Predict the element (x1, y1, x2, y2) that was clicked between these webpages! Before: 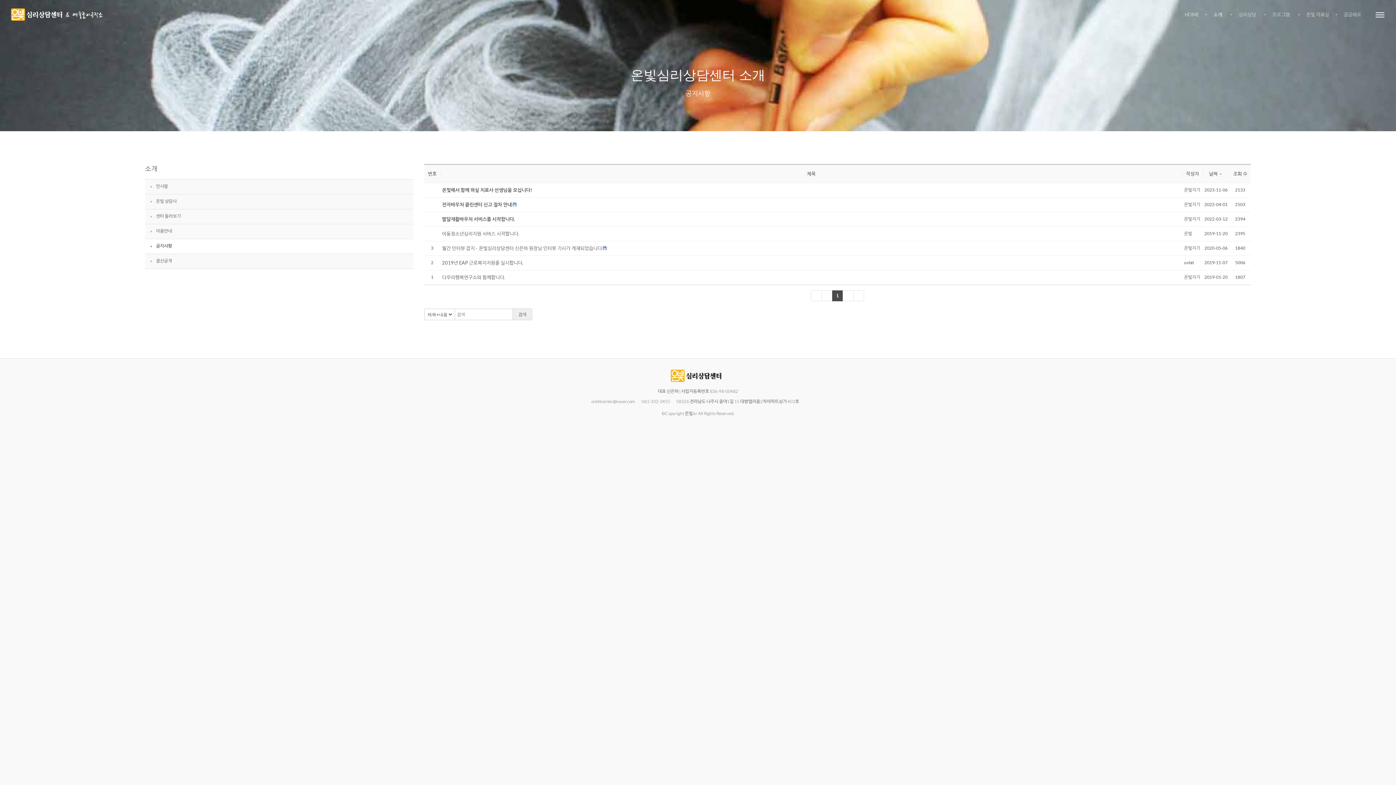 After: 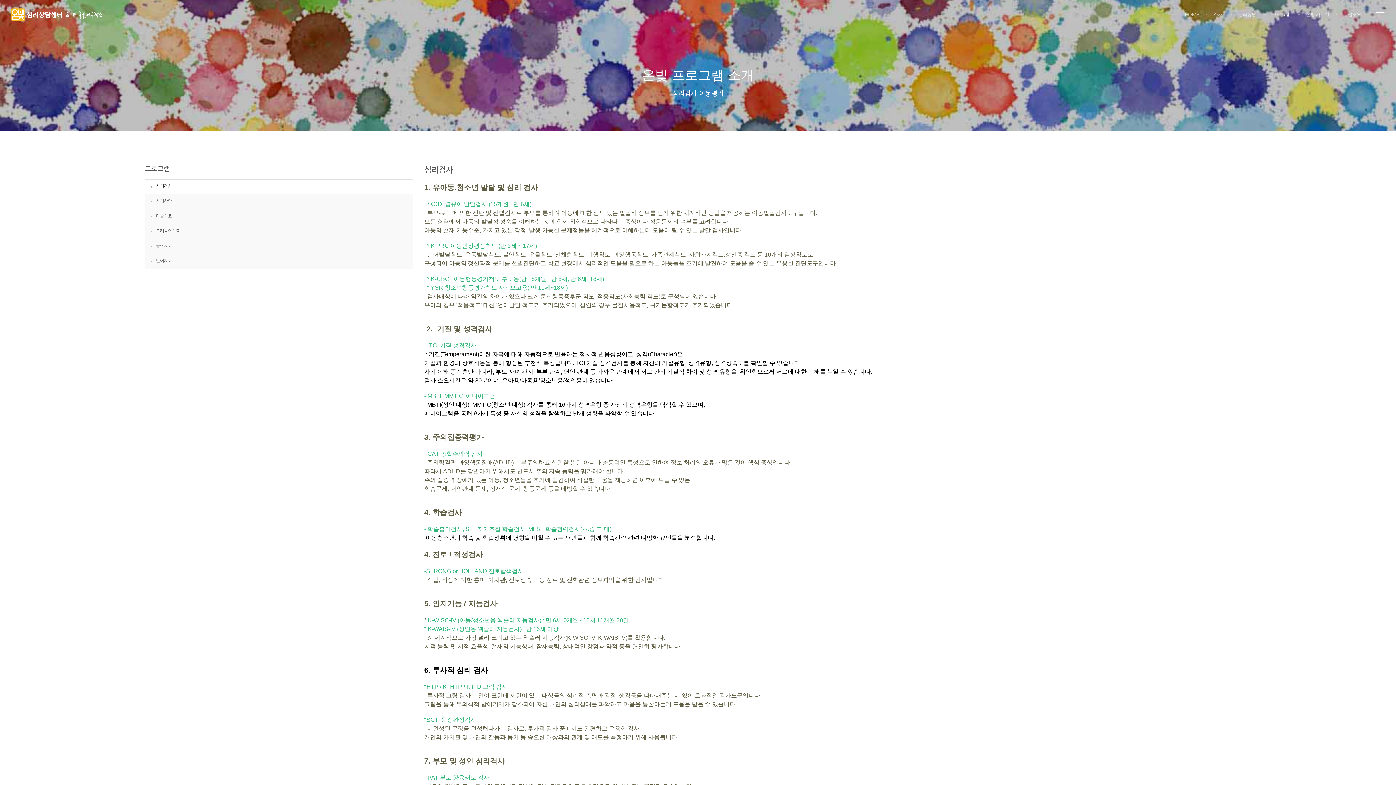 Action: bbox: (1272, 0, 1292, 29) label: 프로그램